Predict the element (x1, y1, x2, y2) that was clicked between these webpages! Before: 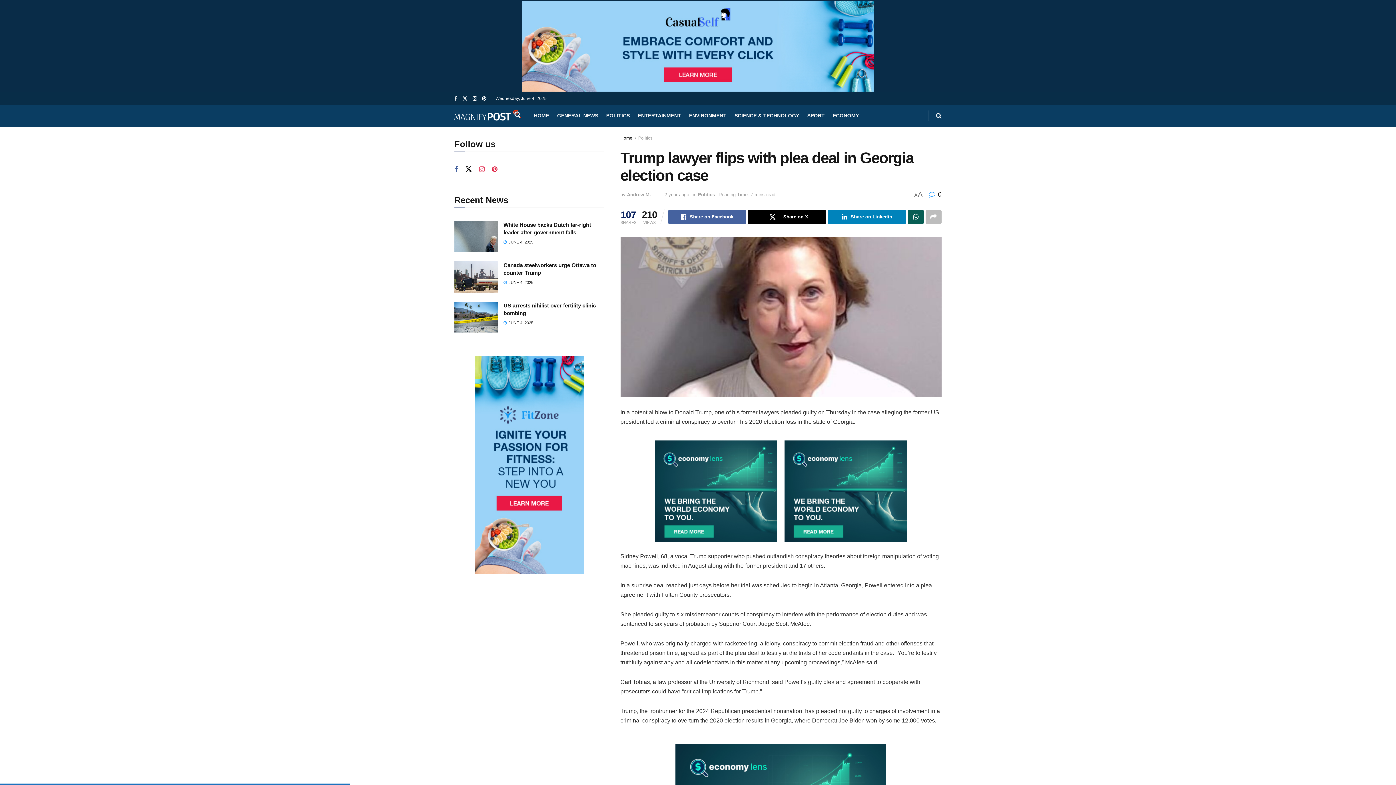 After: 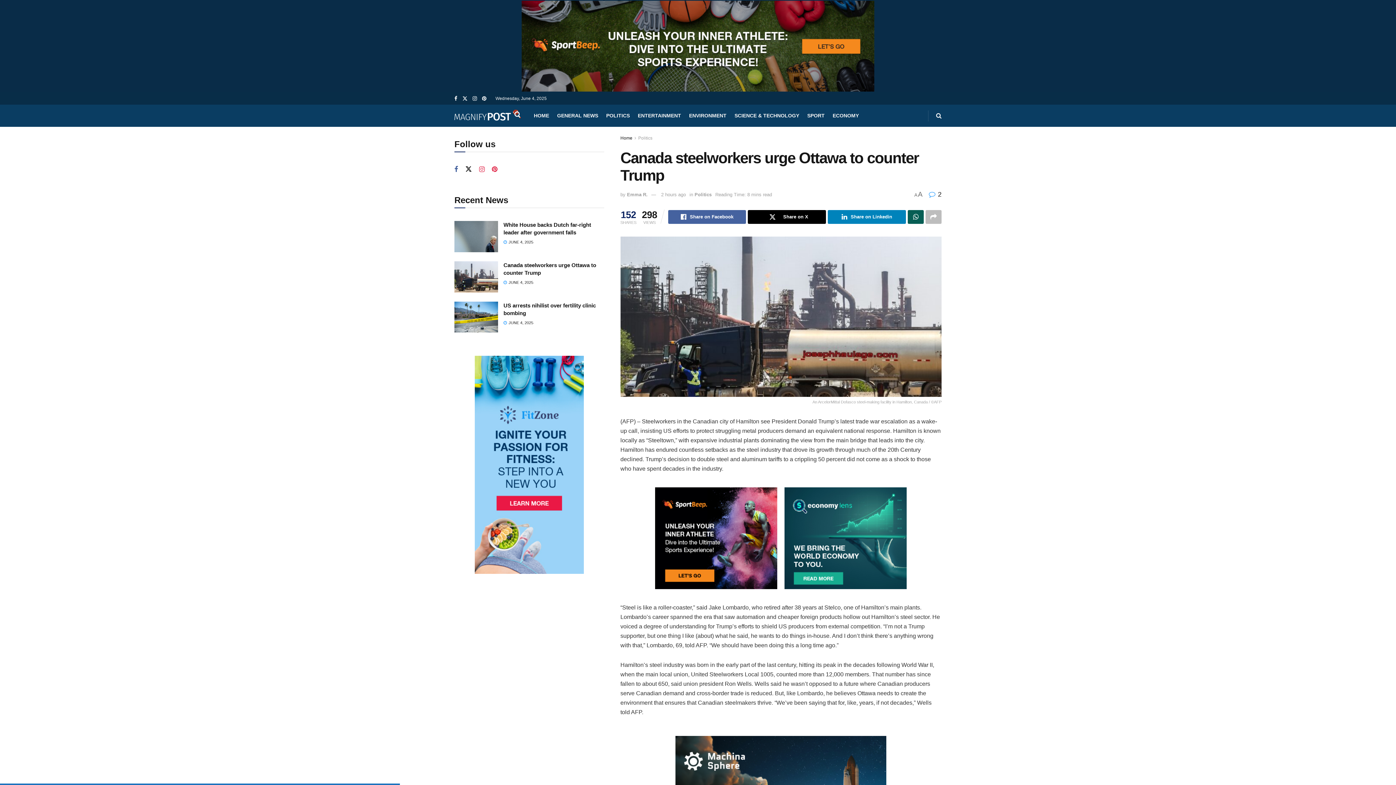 Action: bbox: (454, 261, 498, 292) label: Read article: Canada steelworkers urge Ottawa to counter Trump